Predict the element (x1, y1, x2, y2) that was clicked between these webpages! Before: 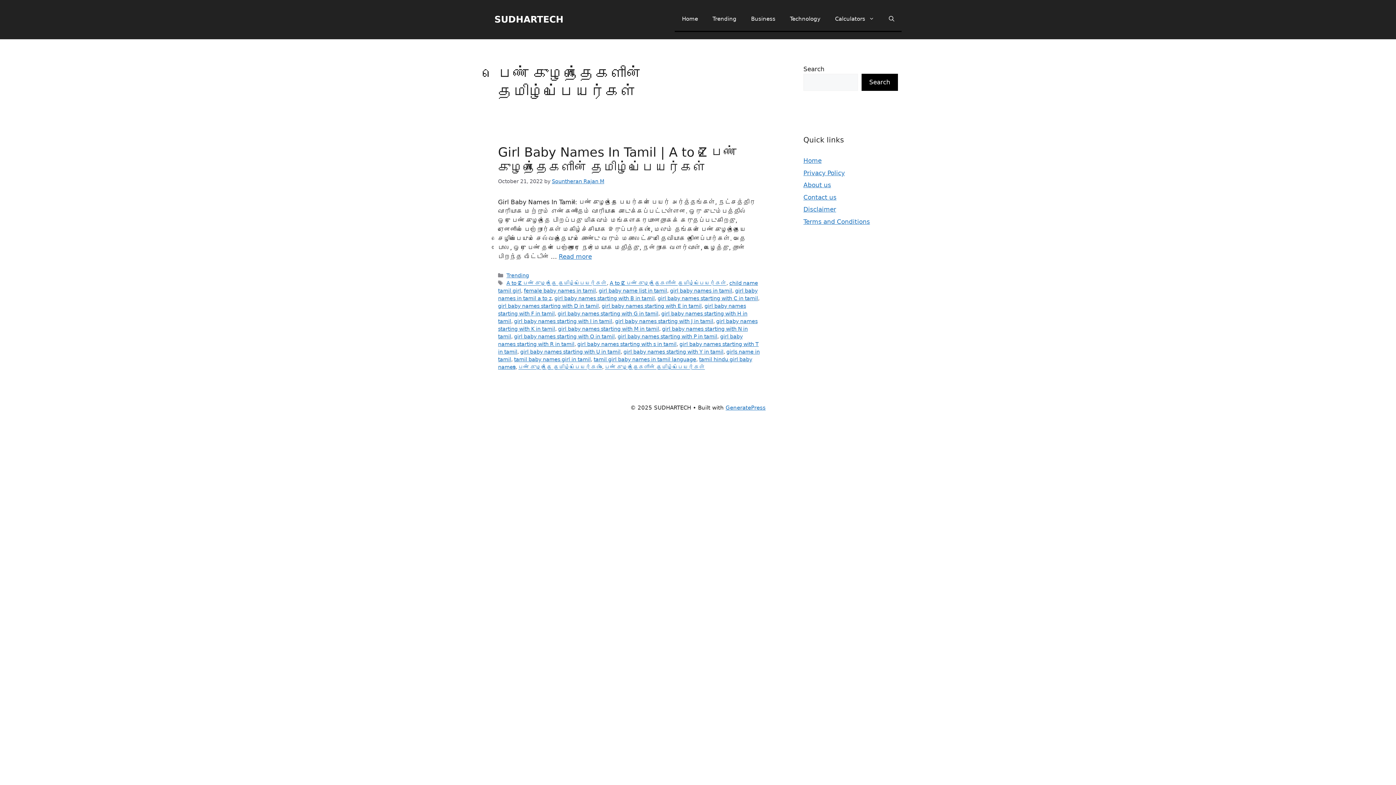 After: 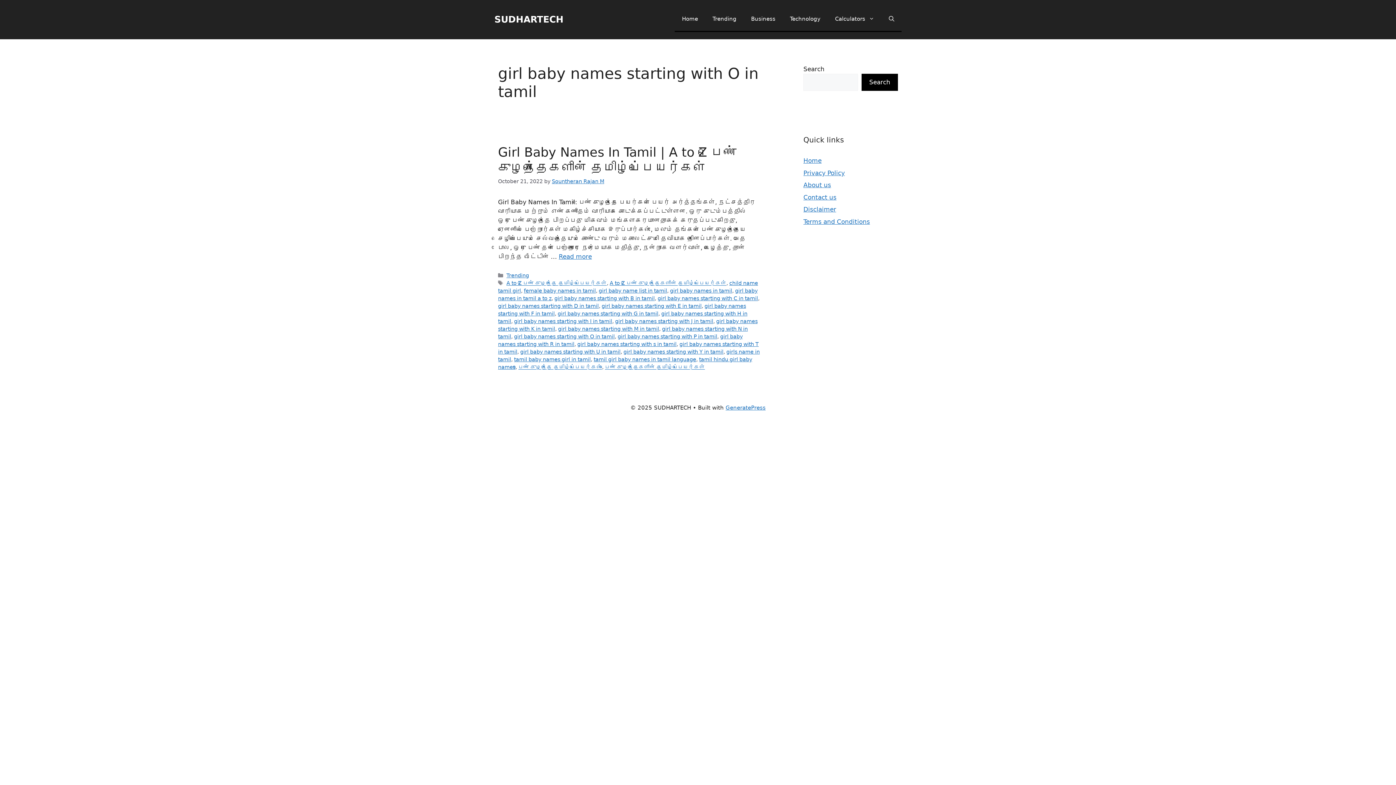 Action: label: girl baby names starting with O in tamil bbox: (514, 333, 614, 339)